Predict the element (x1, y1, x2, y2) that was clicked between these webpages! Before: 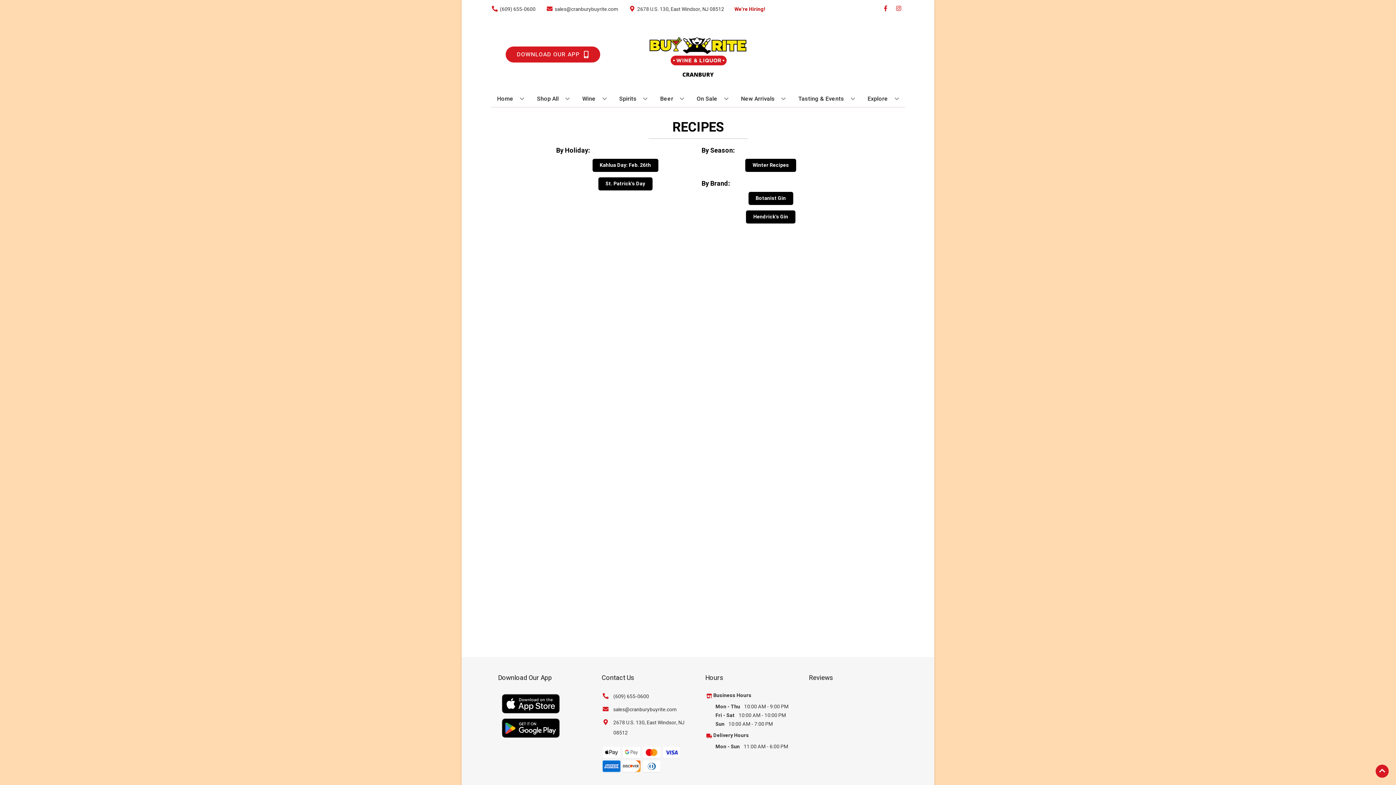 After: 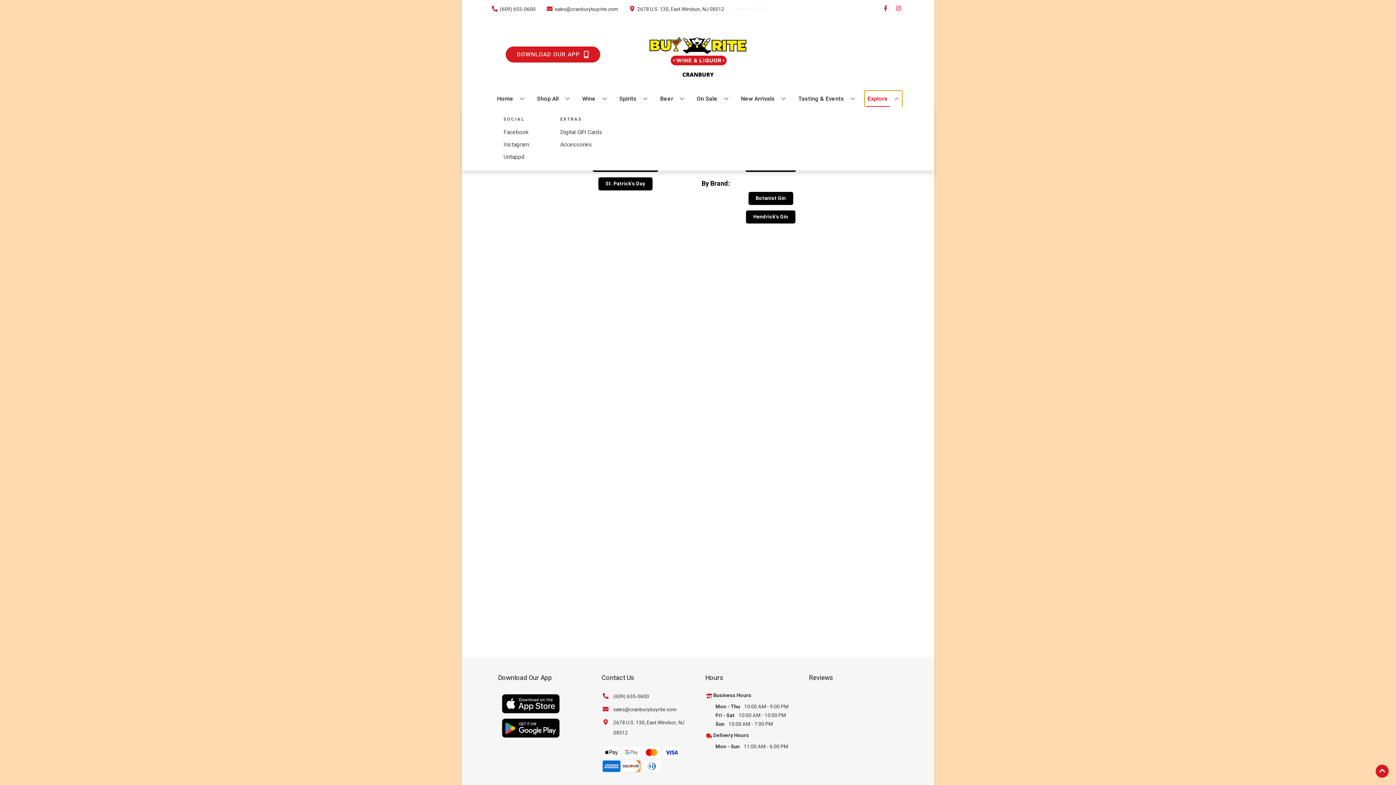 Action: bbox: (864, 90, 902, 106) label: Explore